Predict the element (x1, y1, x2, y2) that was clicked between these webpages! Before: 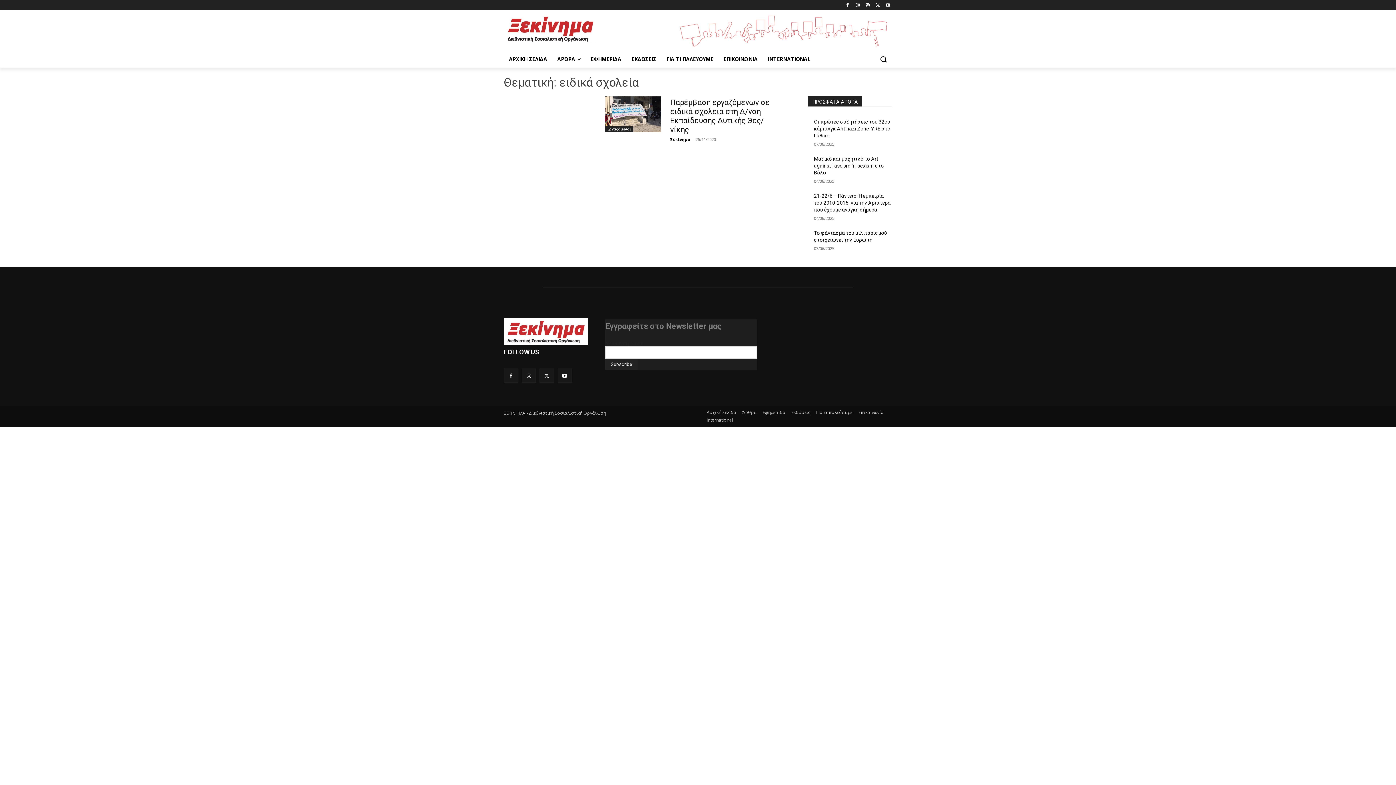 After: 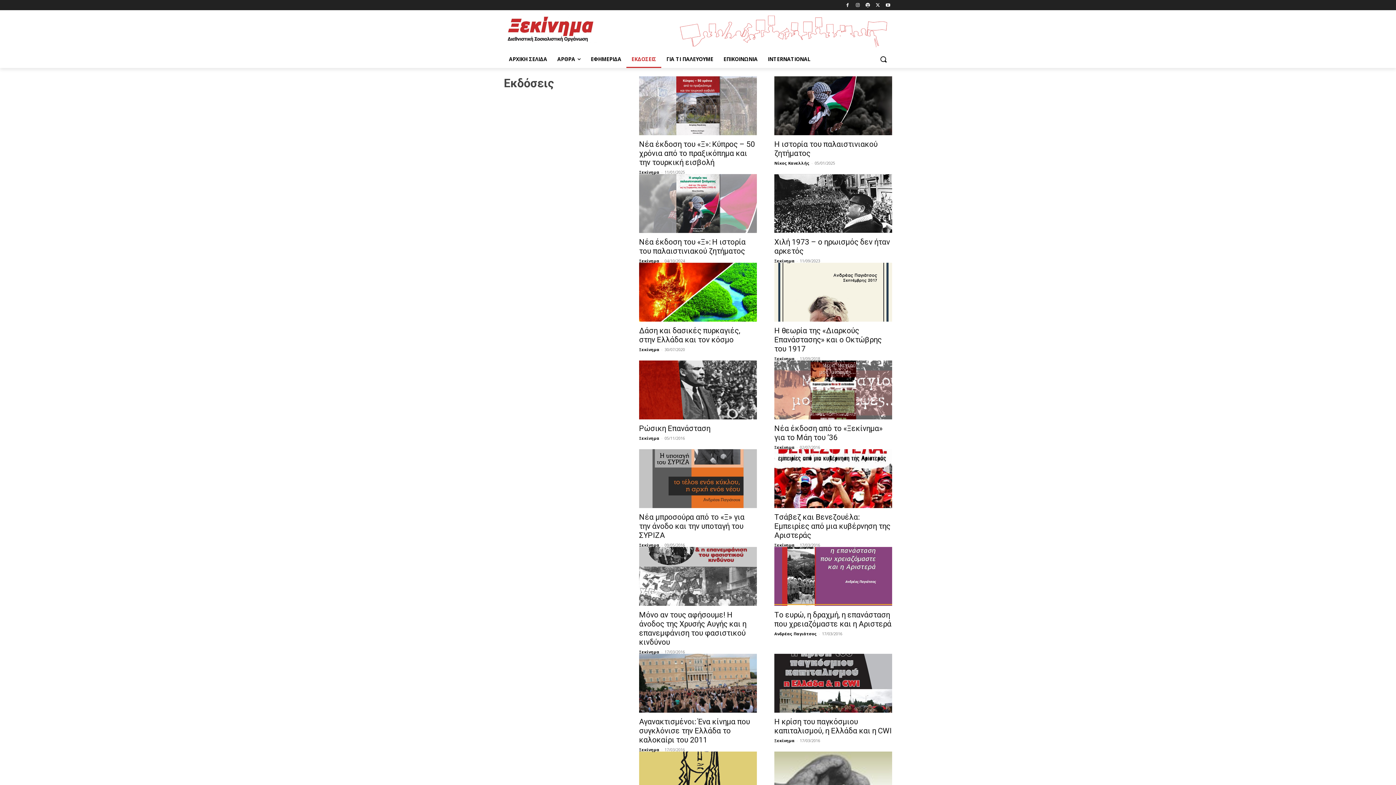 Action: label: ΕΚΔΟΣΕΙΣ bbox: (626, 50, 661, 67)